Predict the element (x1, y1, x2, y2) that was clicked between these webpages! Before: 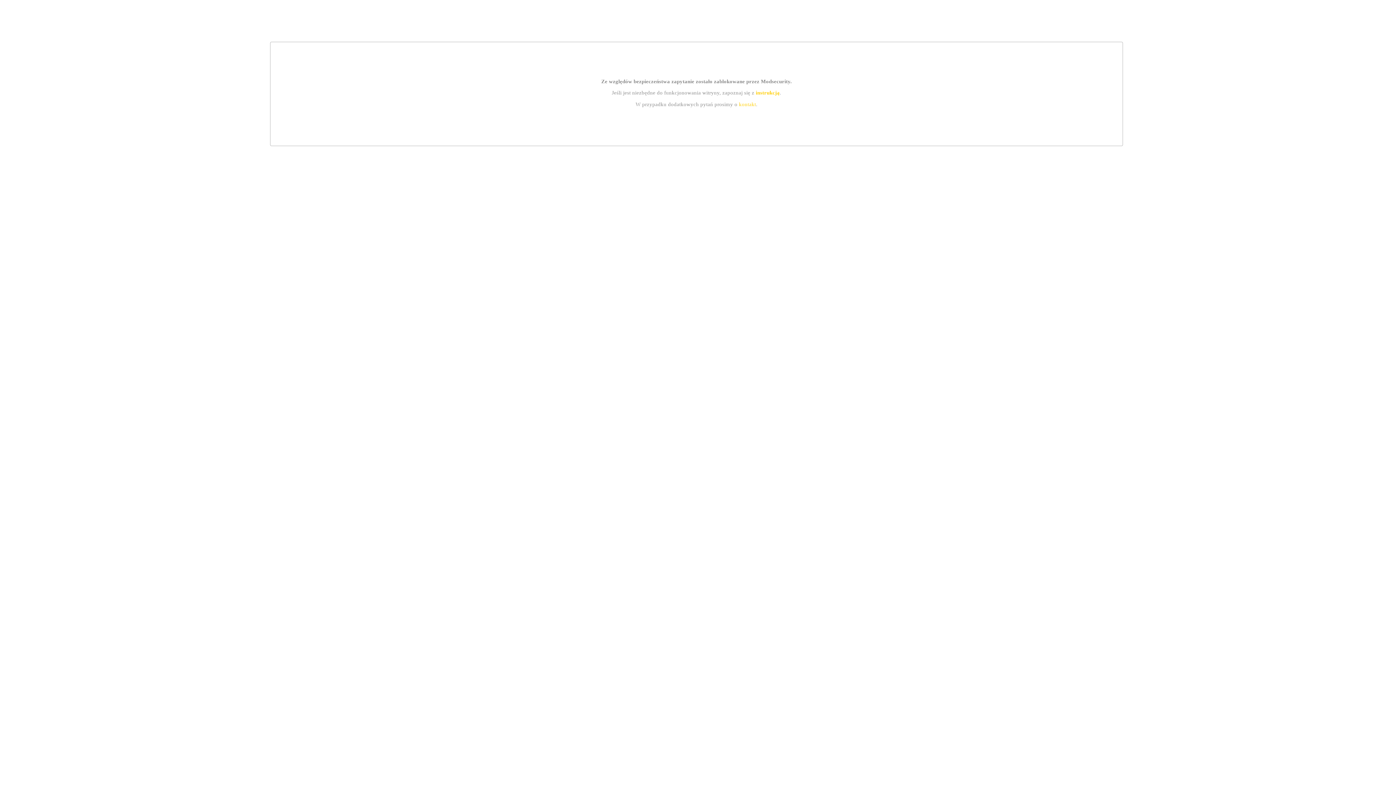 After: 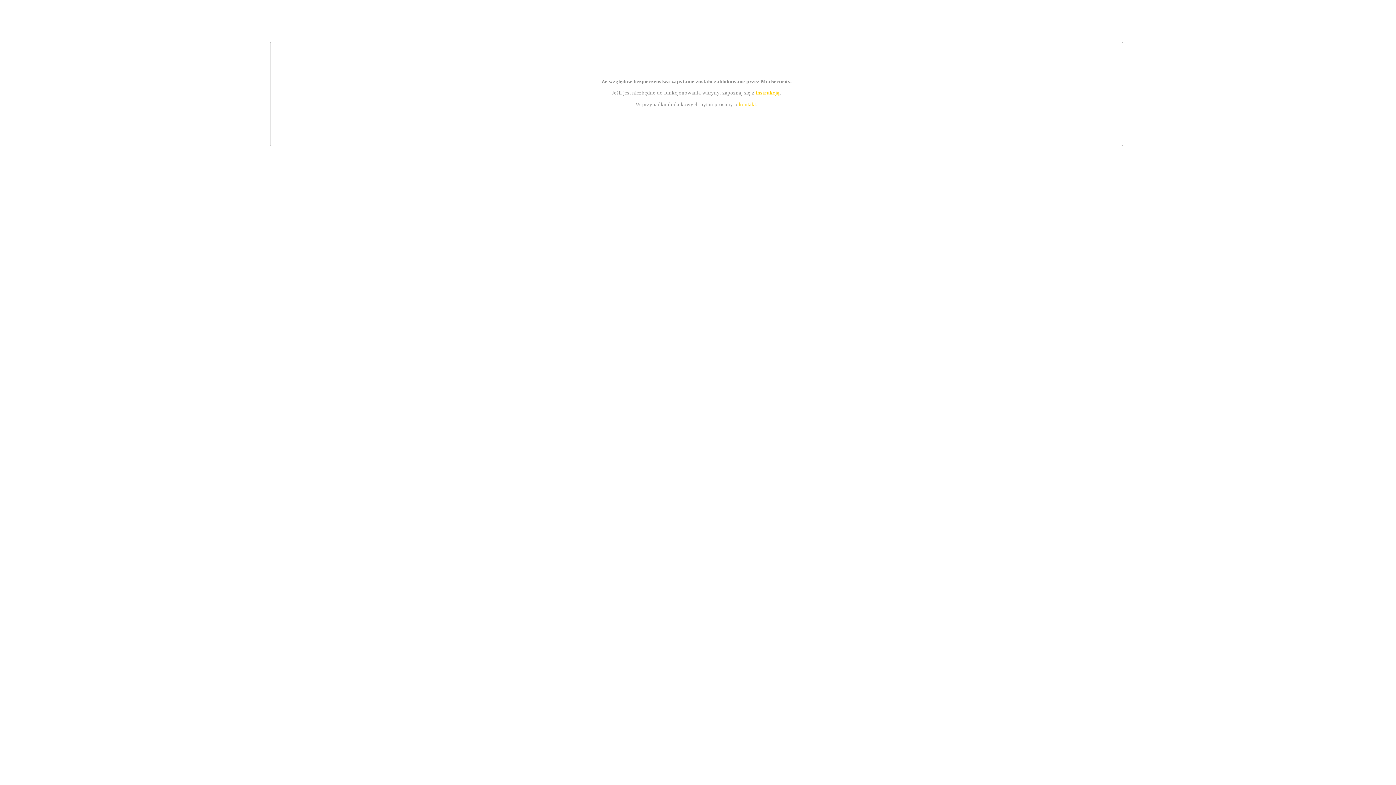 Action: label: instrukcją bbox: (755, 89, 779, 95)